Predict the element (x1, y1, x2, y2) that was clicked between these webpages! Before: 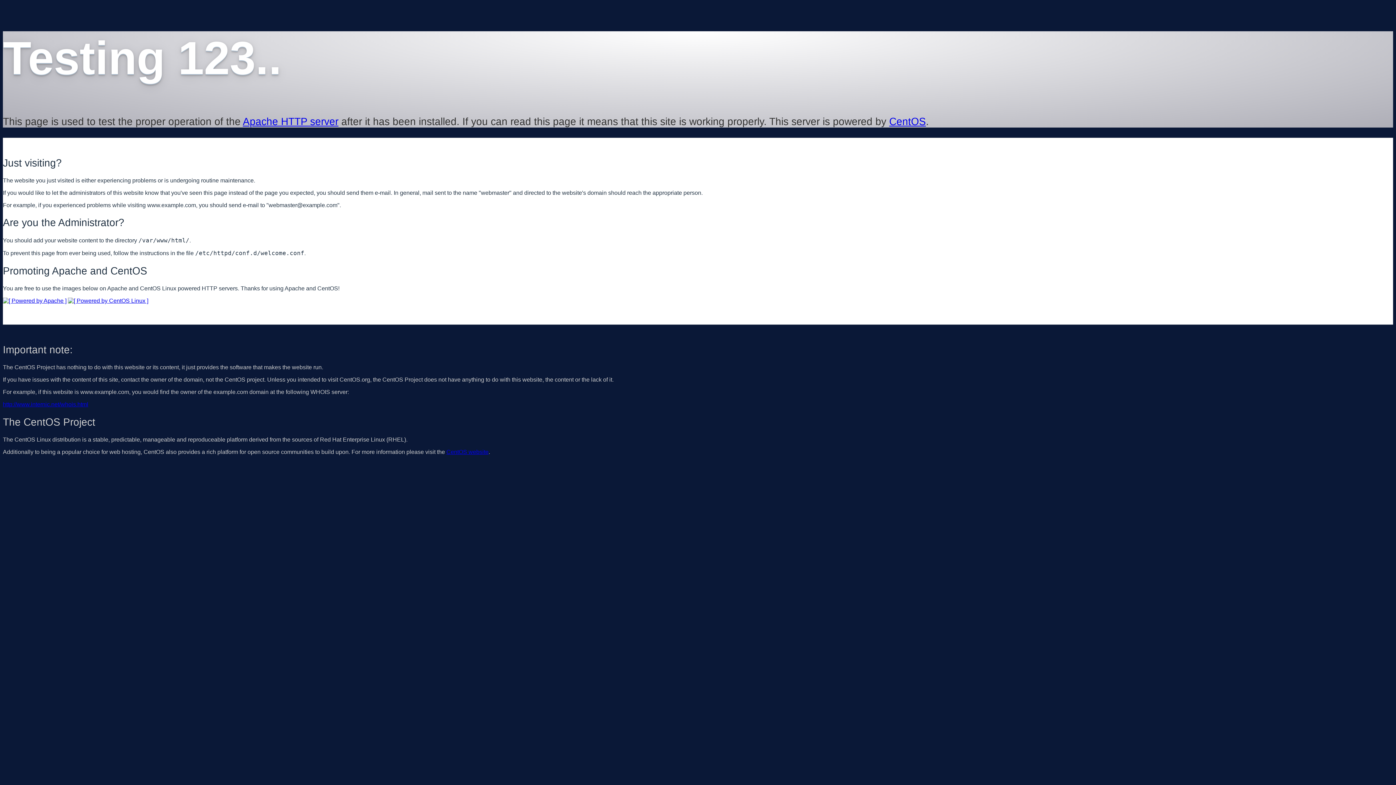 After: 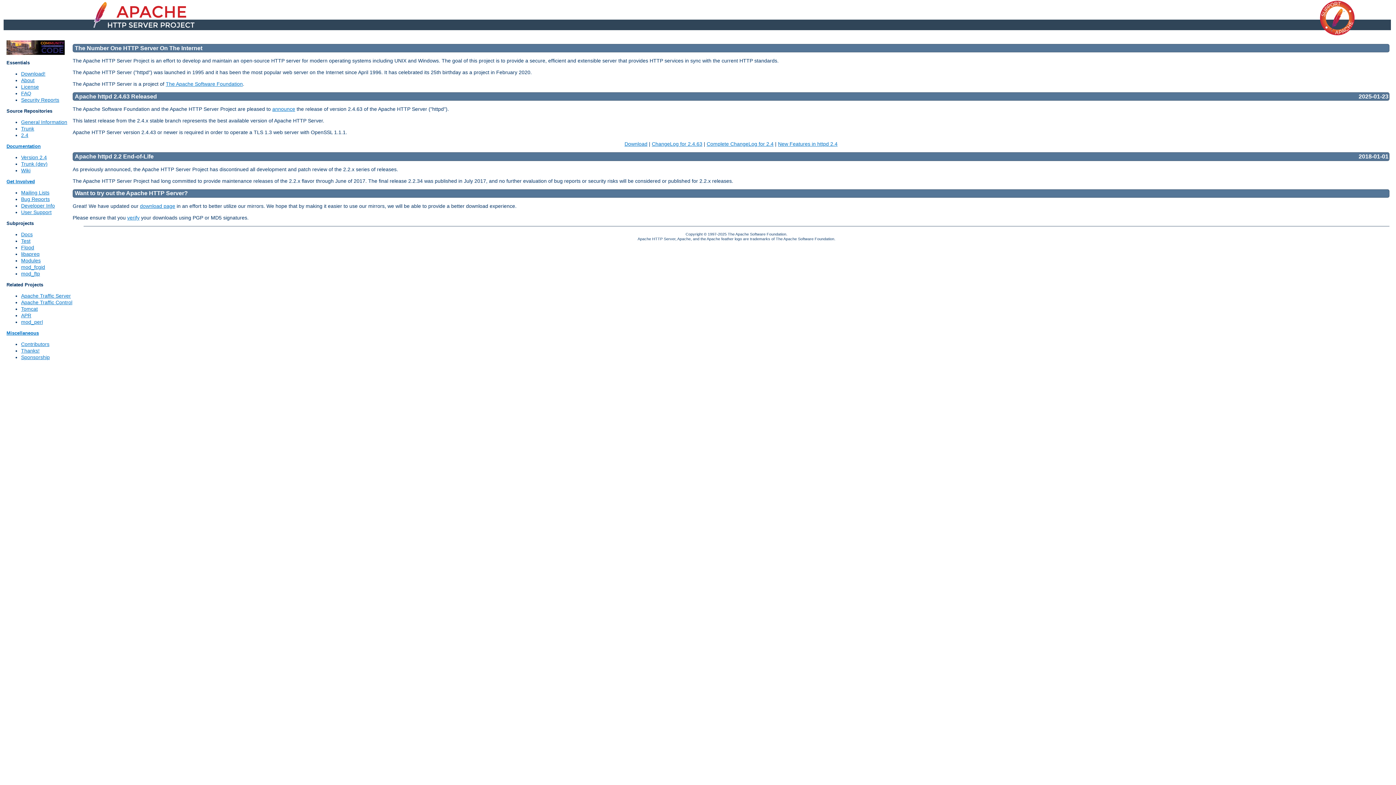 Action: bbox: (2, 297, 66, 303)